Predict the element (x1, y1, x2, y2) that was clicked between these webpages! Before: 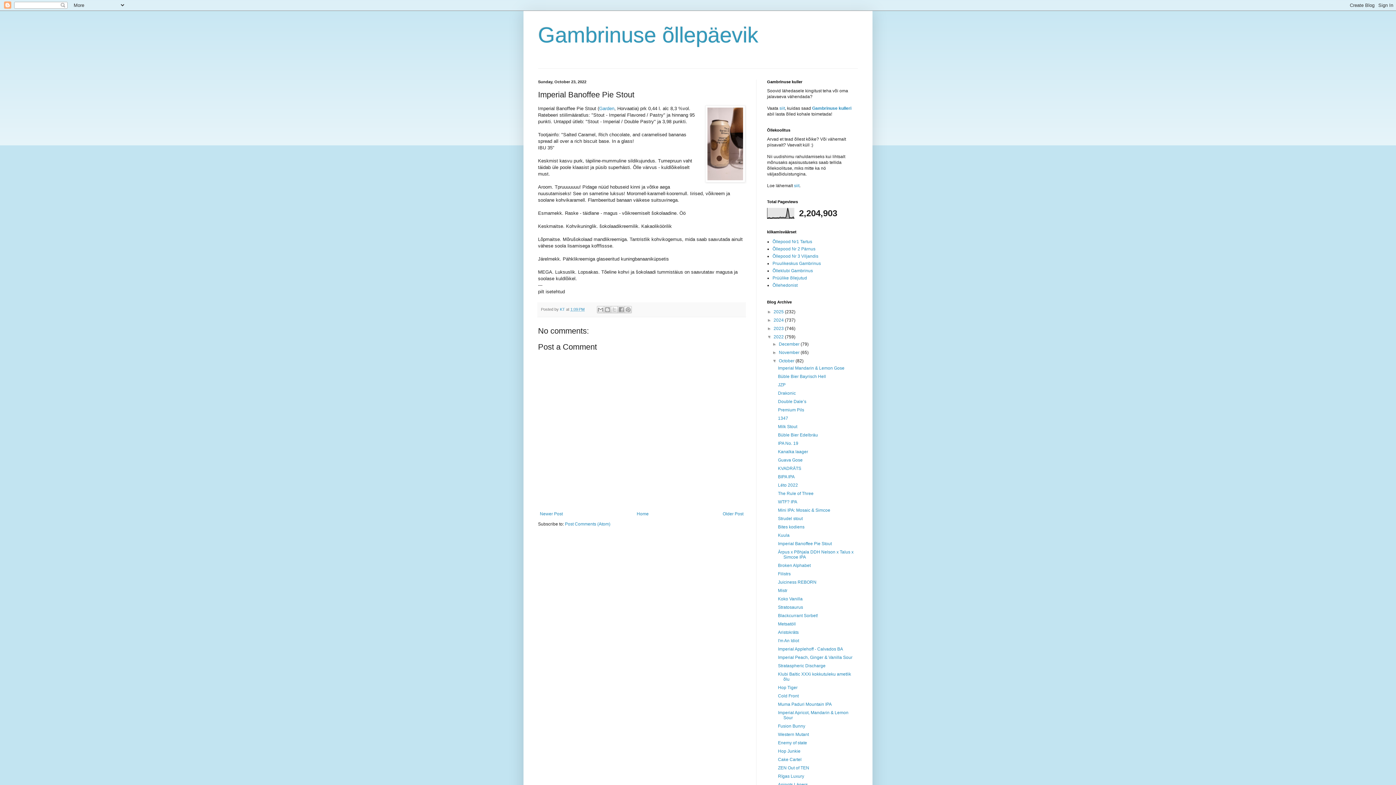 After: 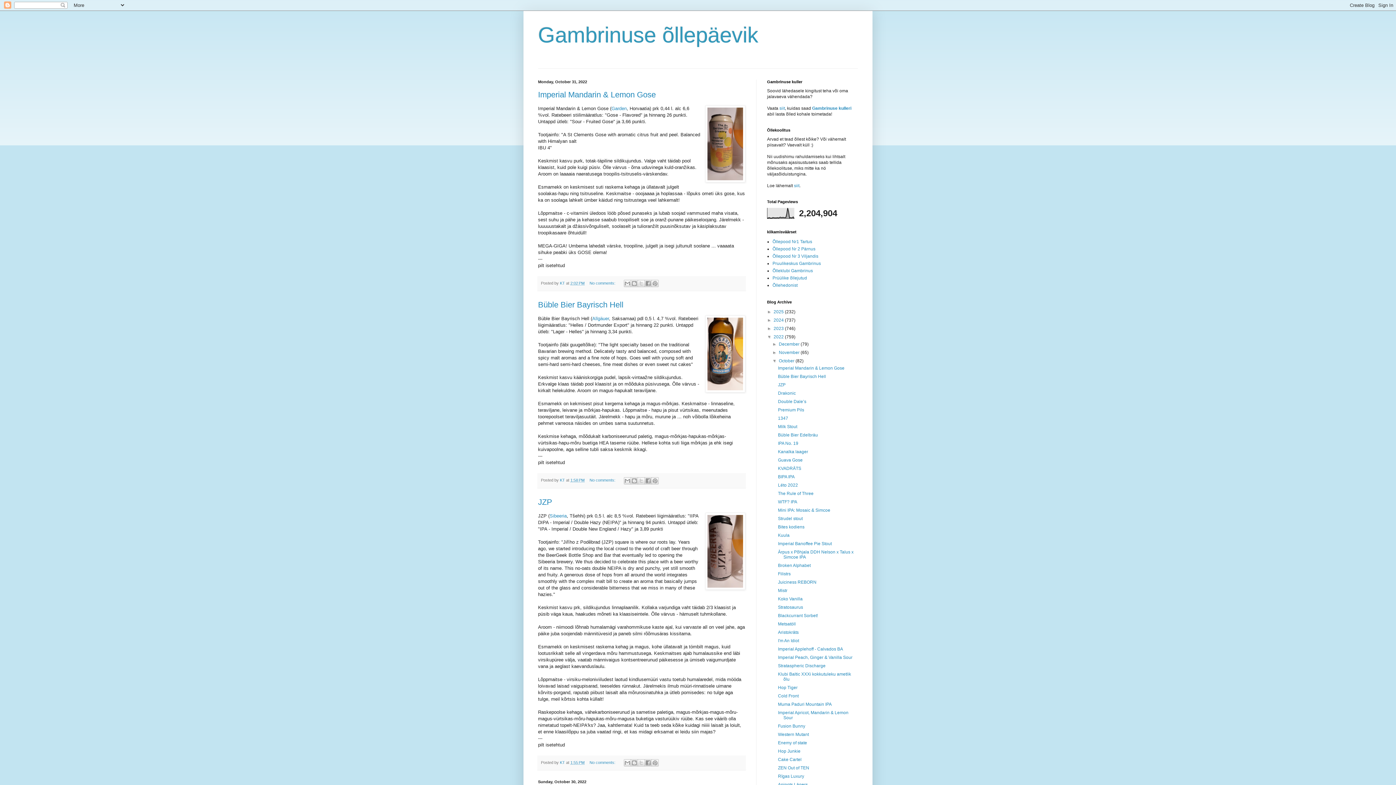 Action: label: October  bbox: (779, 358, 795, 363)